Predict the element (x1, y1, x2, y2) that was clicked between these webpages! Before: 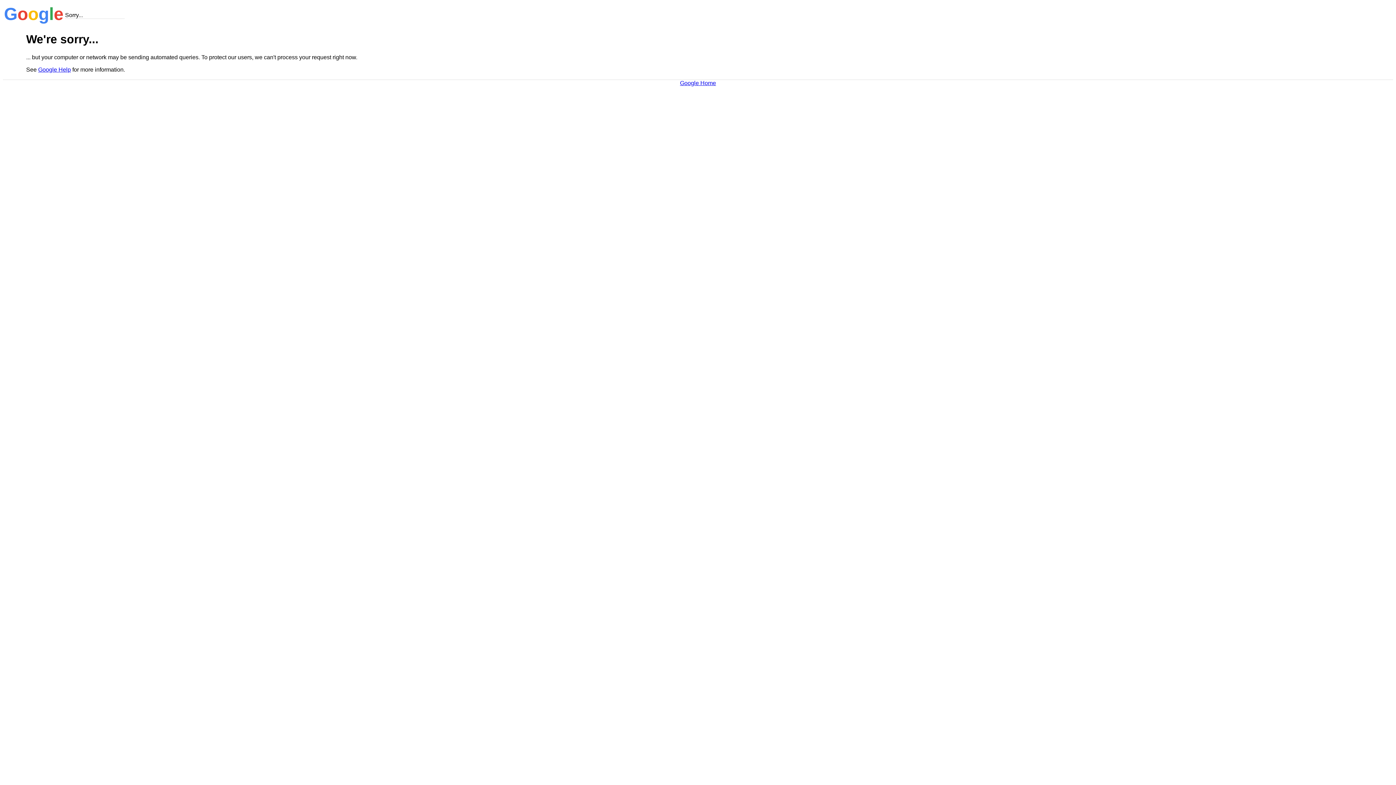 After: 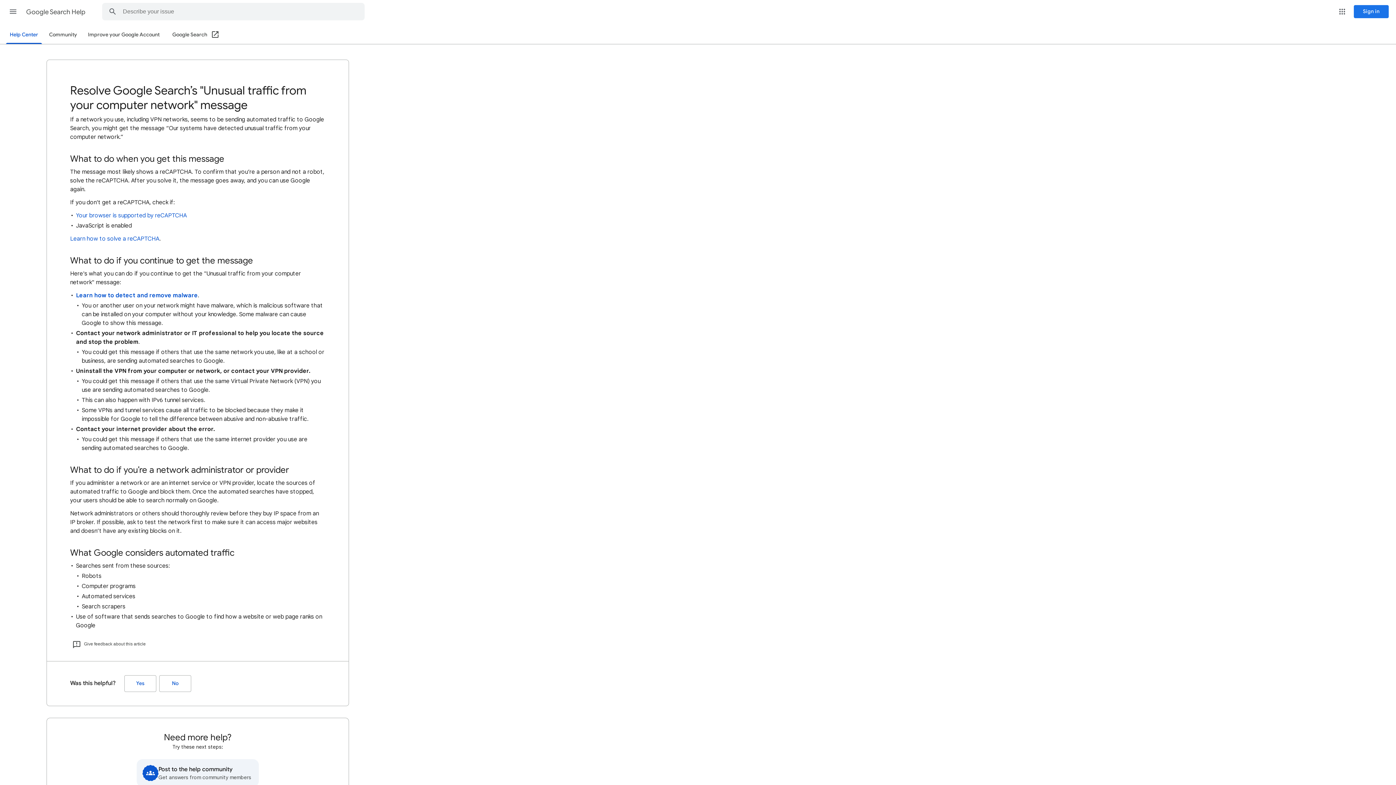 Action: label: Google Help bbox: (38, 66, 70, 72)